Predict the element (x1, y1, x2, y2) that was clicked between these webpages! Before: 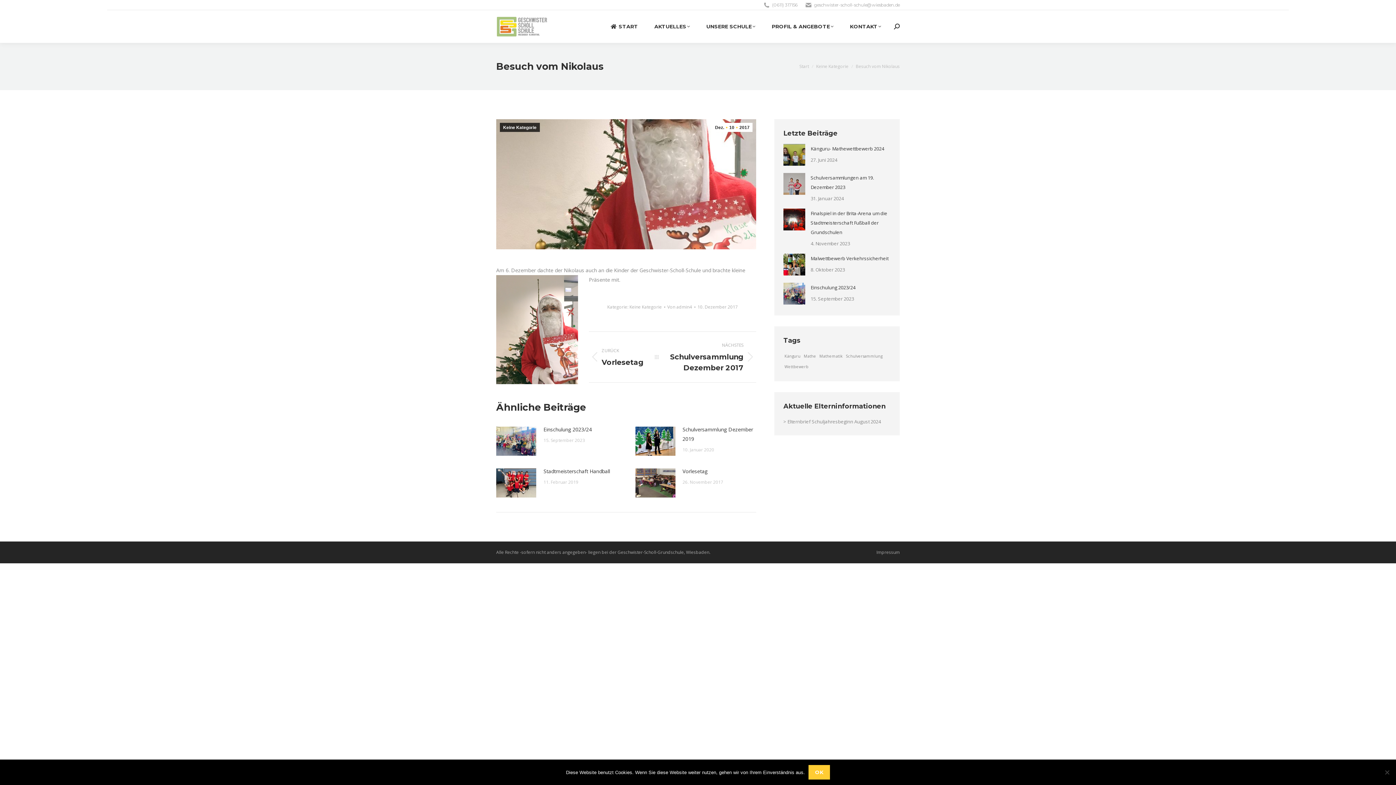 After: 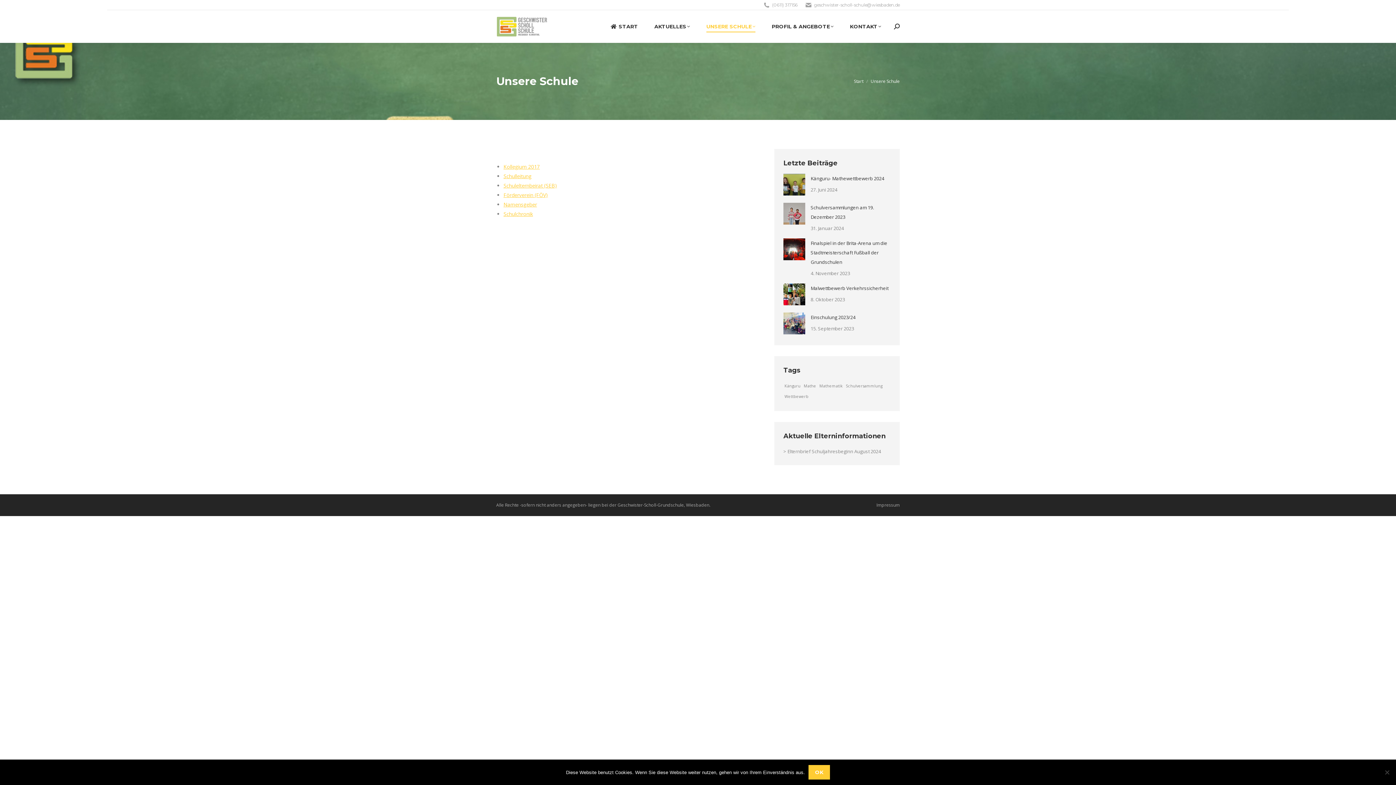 Action: bbox: (706, 13, 757, 39) label: UNSERE SCHULE